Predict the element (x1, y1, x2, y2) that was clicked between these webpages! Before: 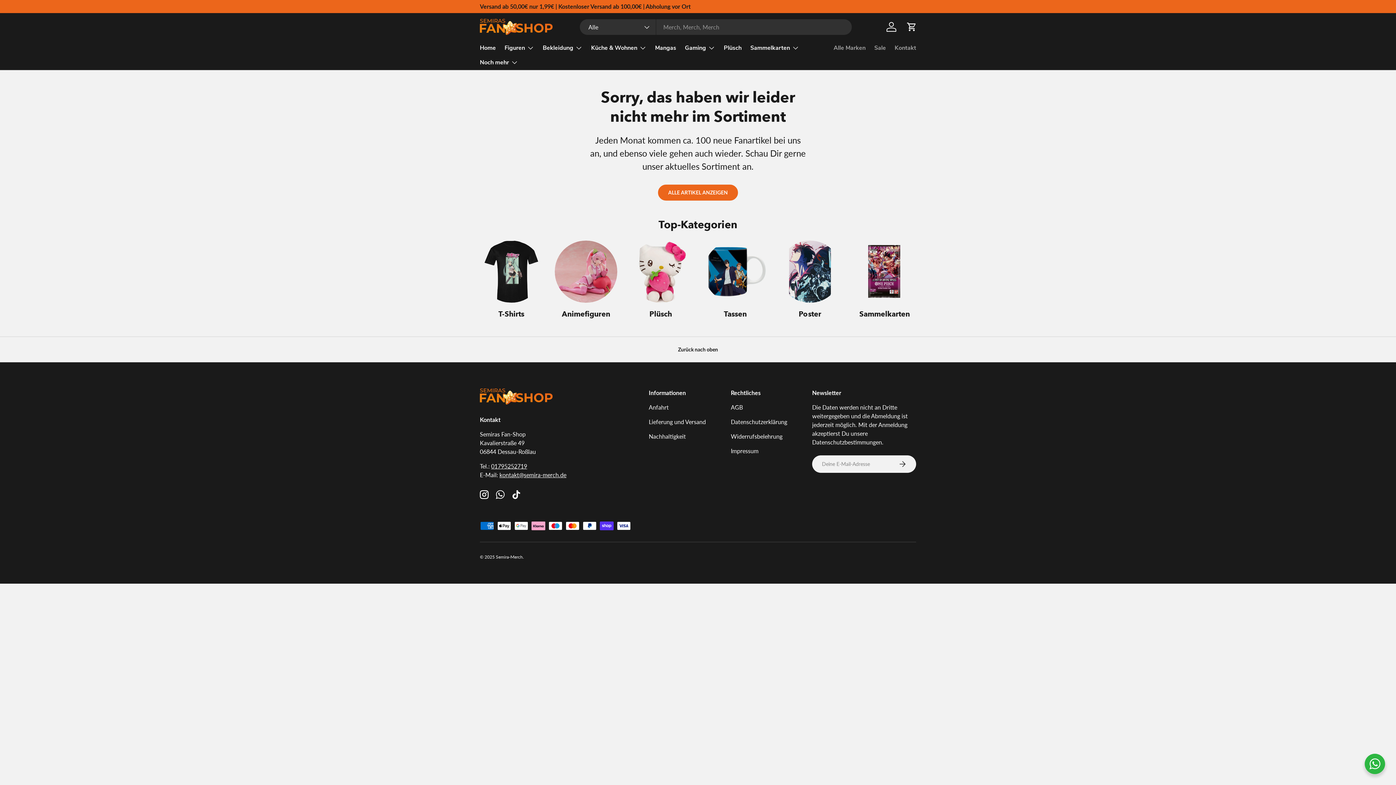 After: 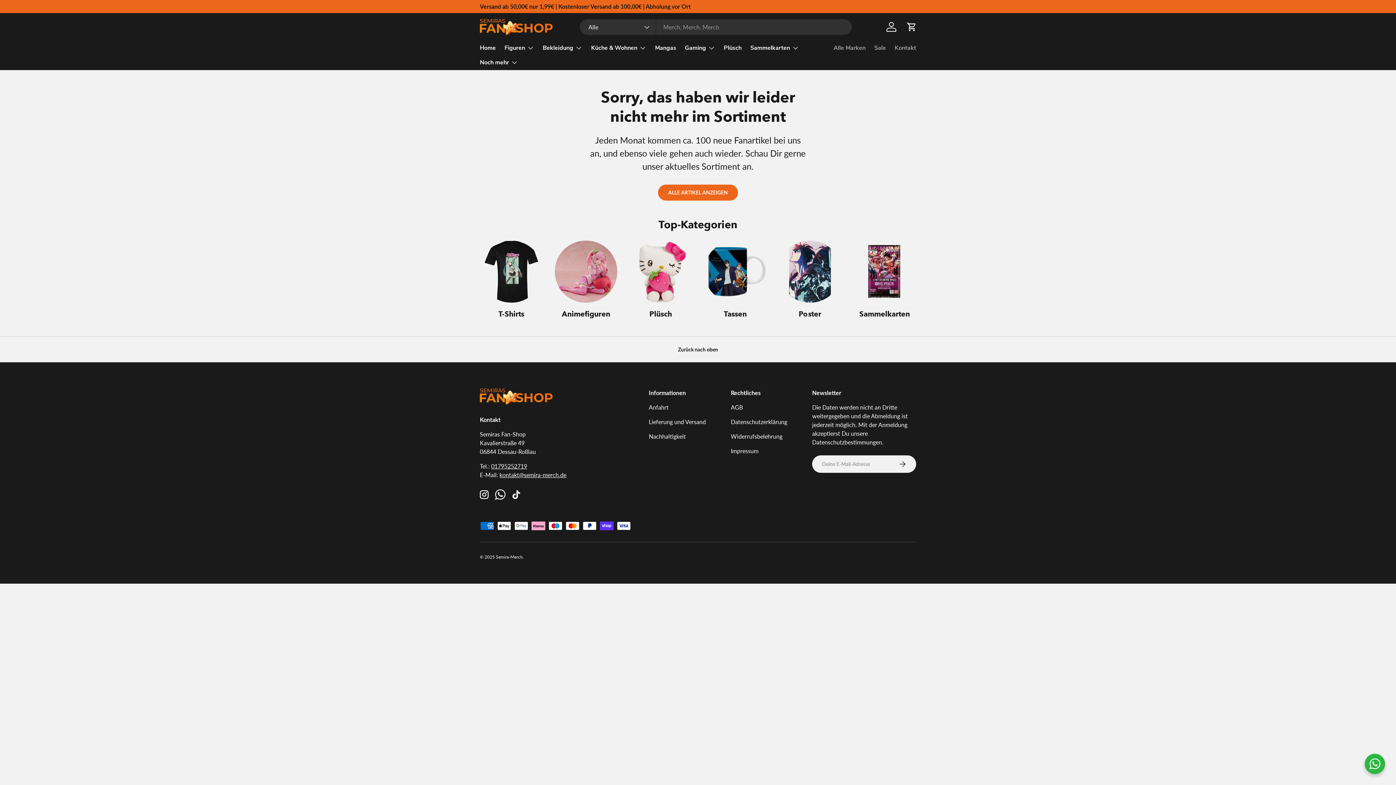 Action: label: WhatsApp bbox: (492, 486, 508, 502)